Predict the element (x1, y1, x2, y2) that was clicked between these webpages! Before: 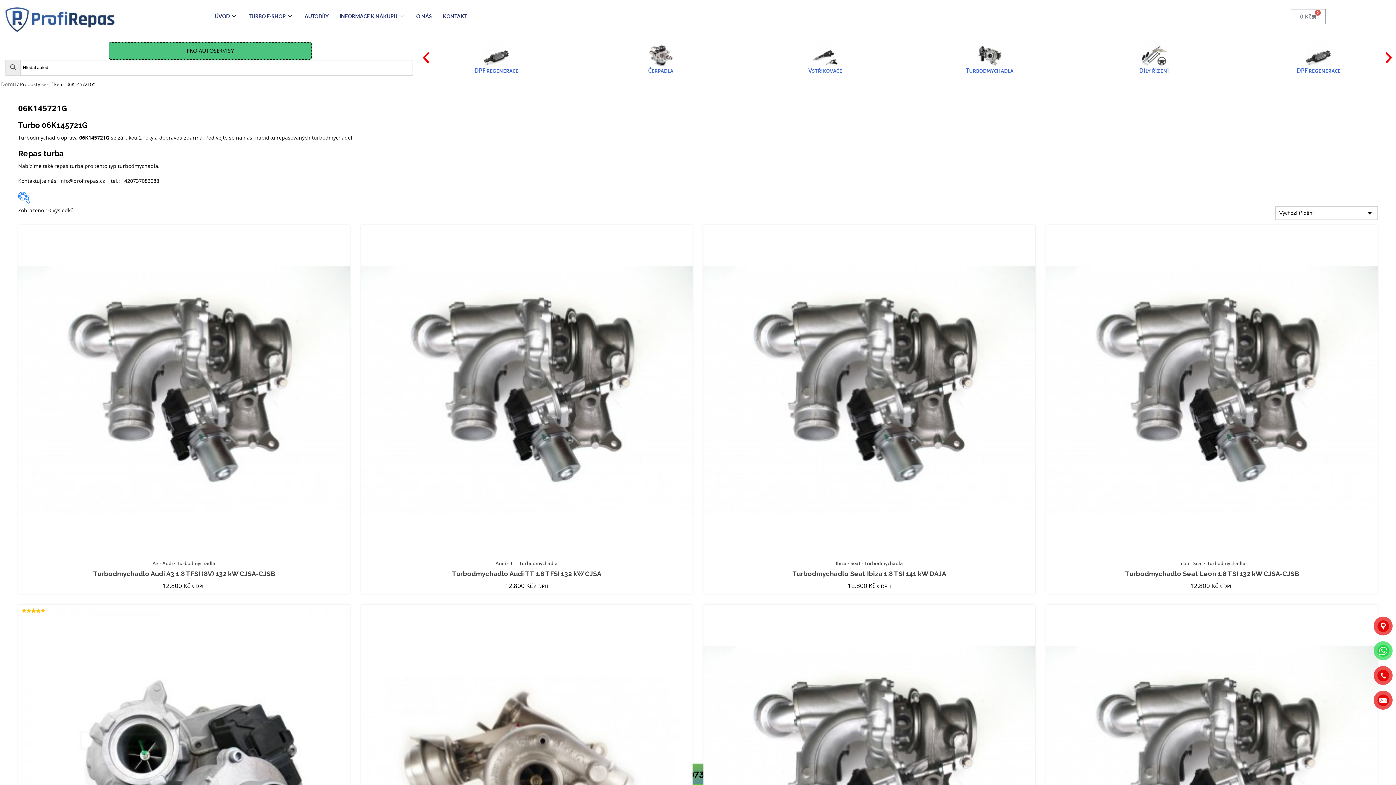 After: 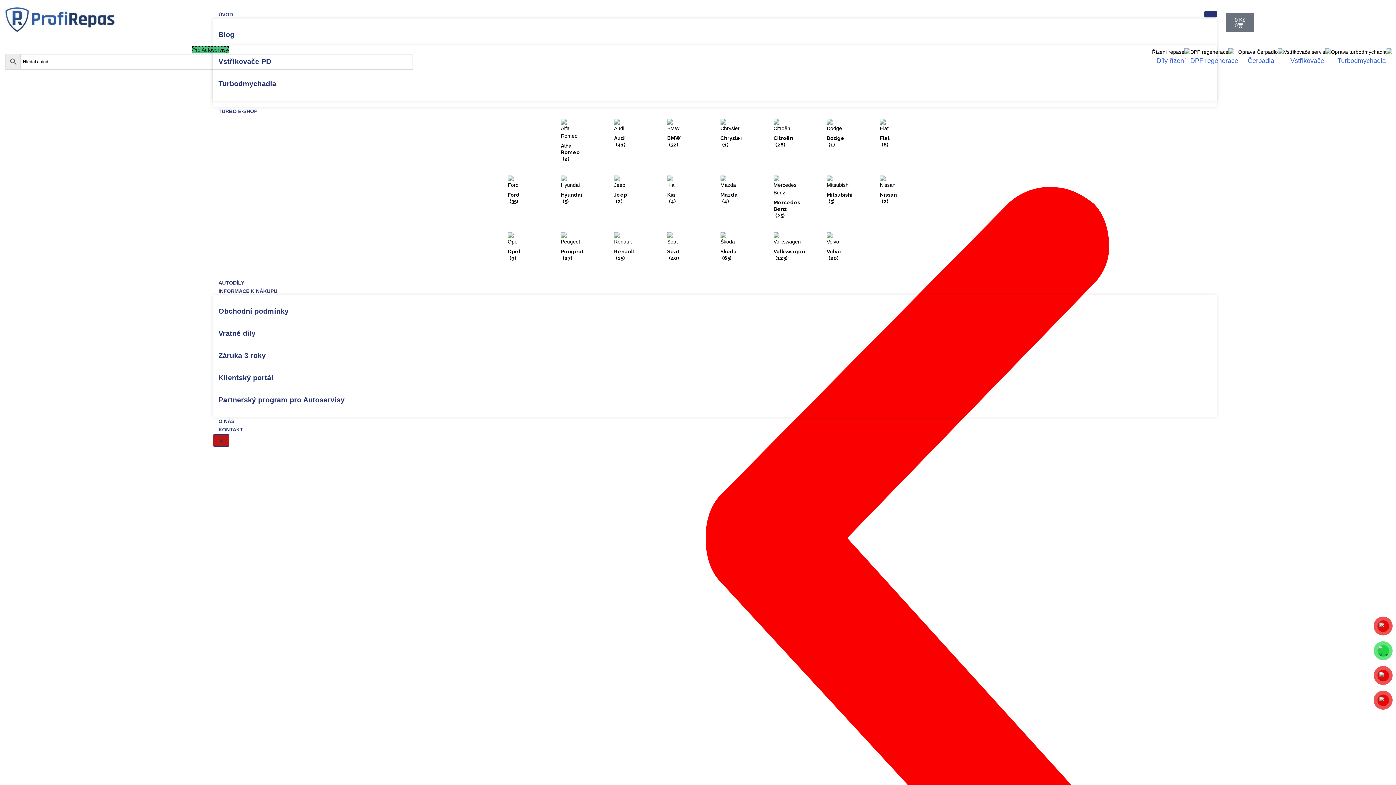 Action: bbox: (703, 605, 1035, 936)